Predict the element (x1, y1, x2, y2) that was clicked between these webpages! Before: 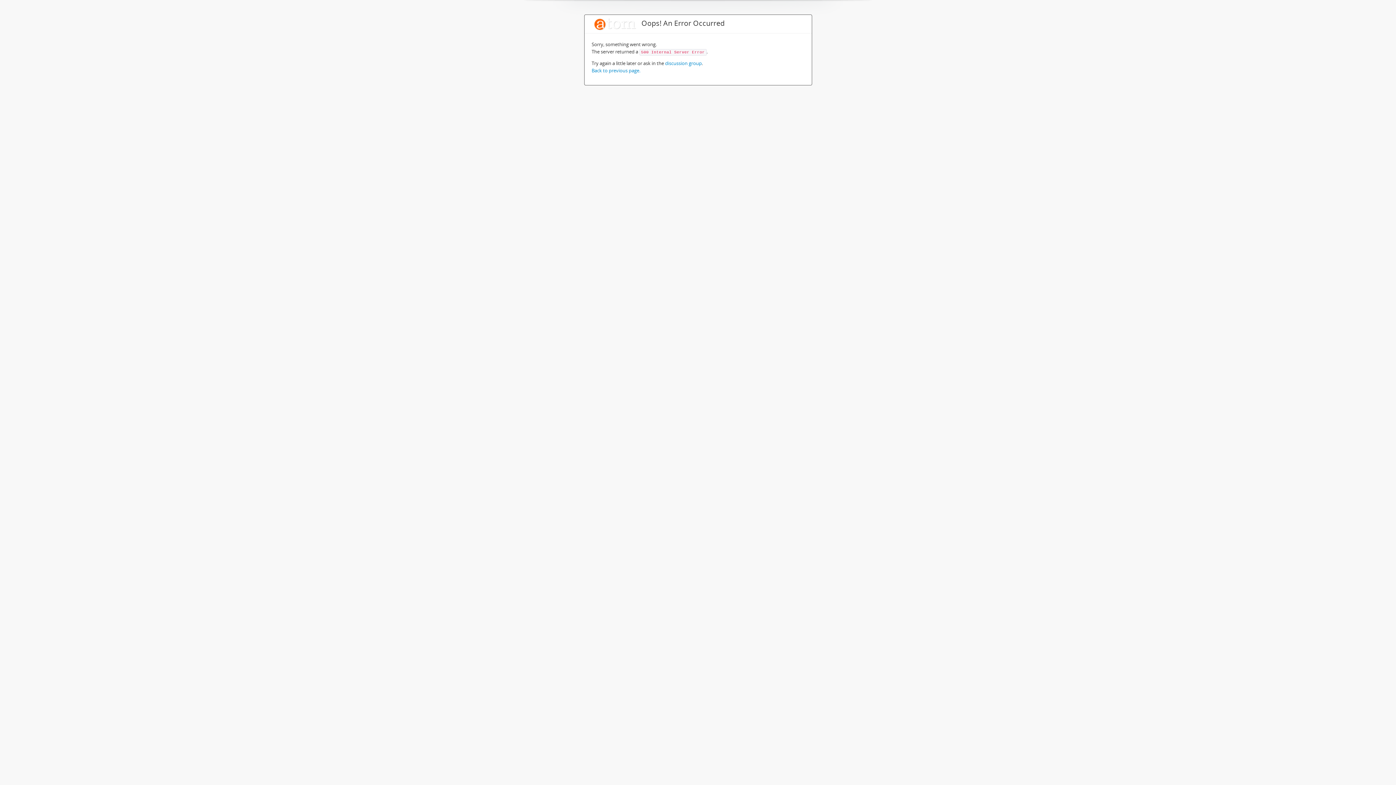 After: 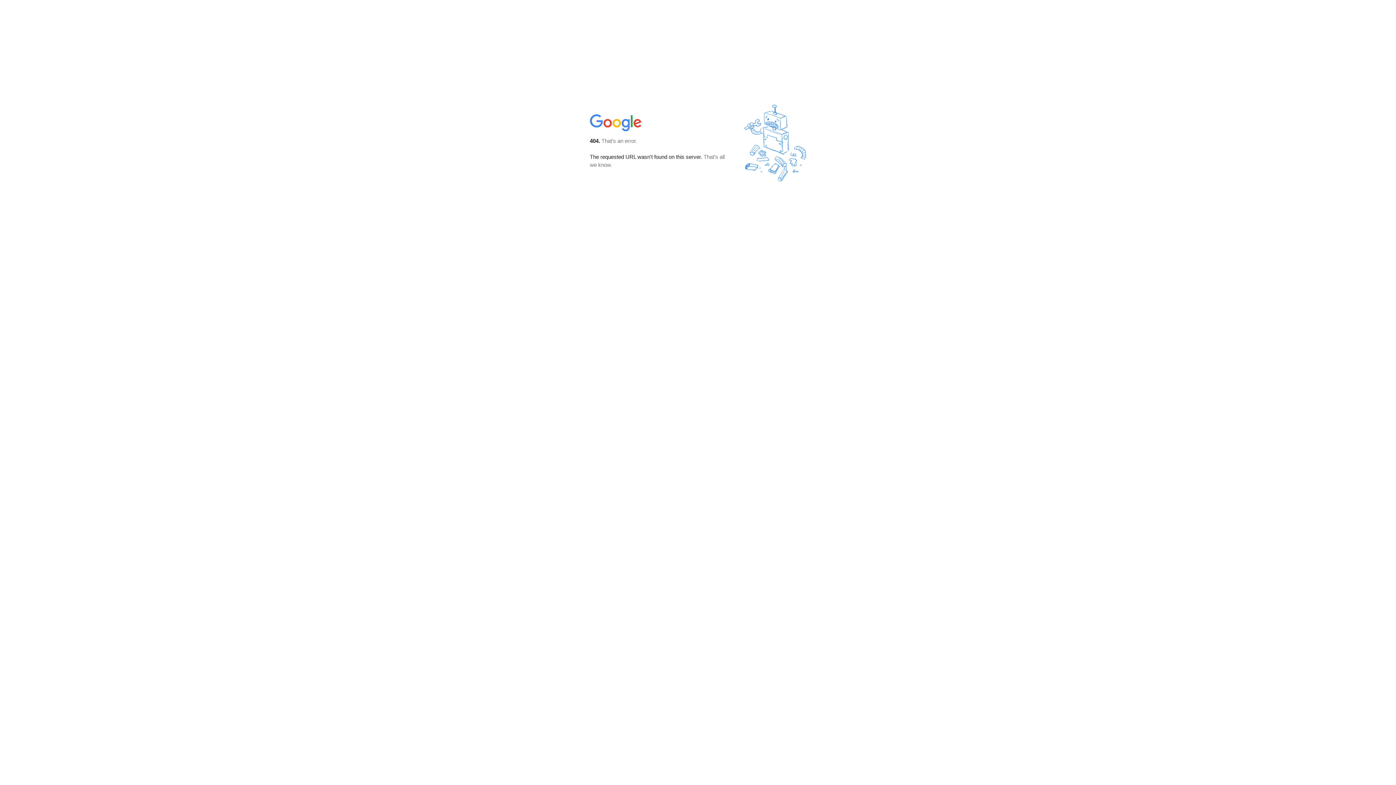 Action: label: discussion group bbox: (665, 60, 702, 66)